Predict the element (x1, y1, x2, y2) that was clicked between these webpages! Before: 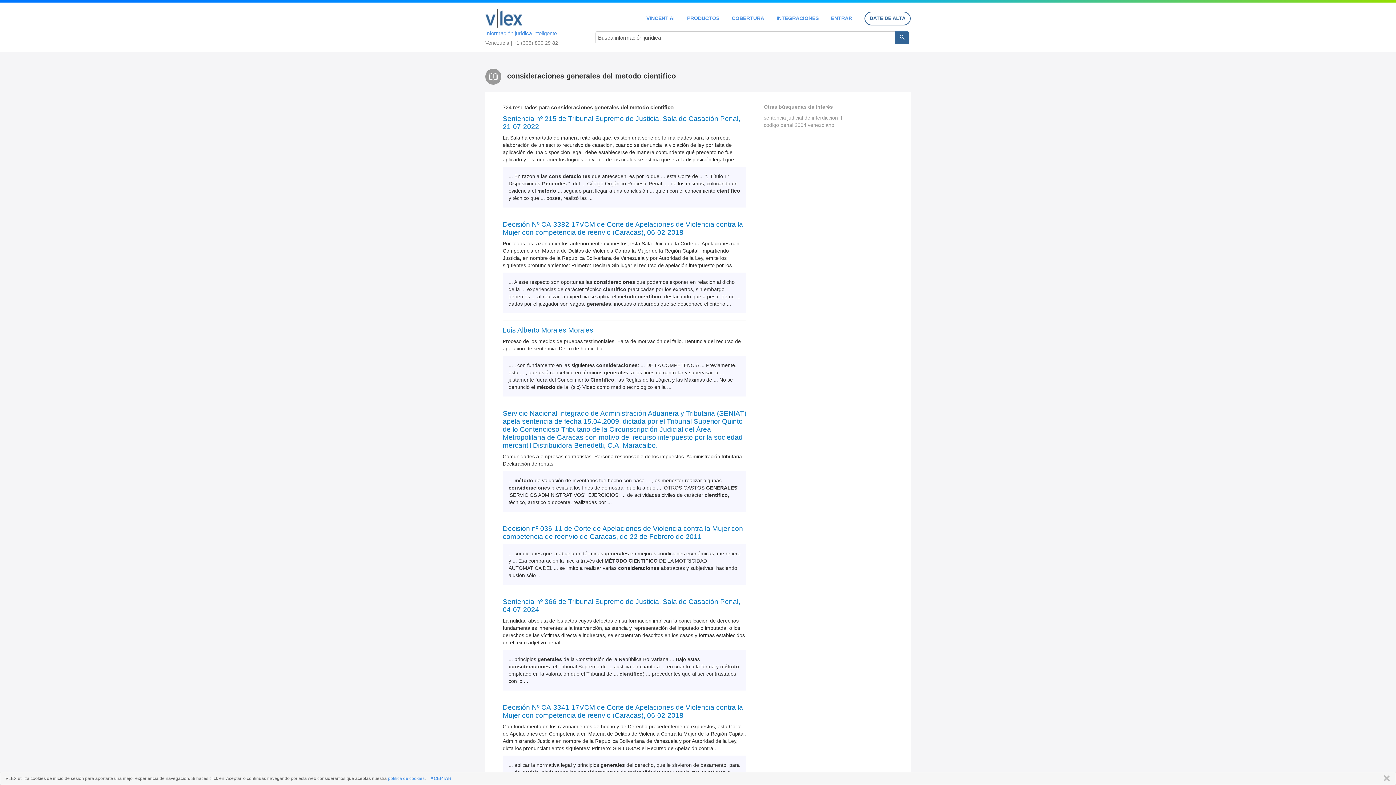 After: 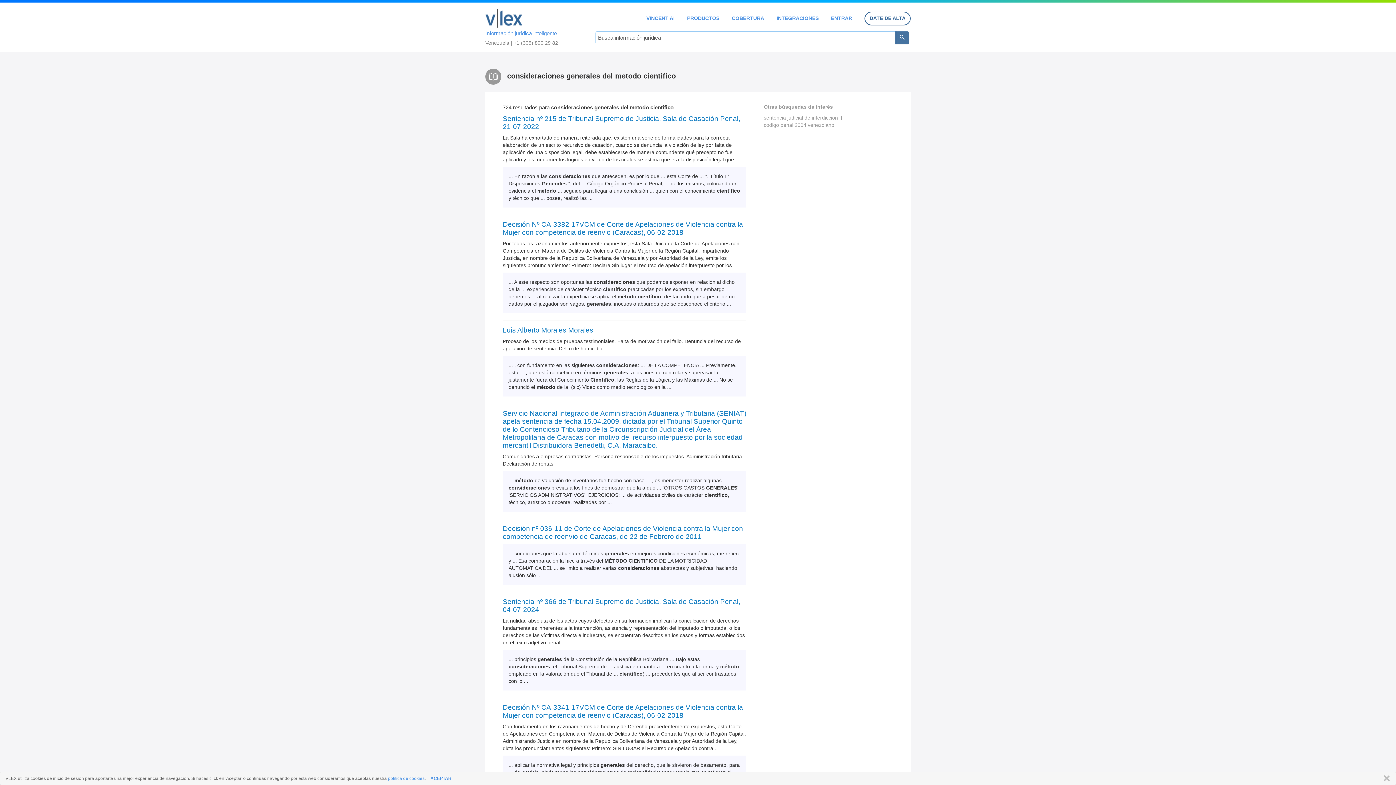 Action: bbox: (895, 31, 909, 44)